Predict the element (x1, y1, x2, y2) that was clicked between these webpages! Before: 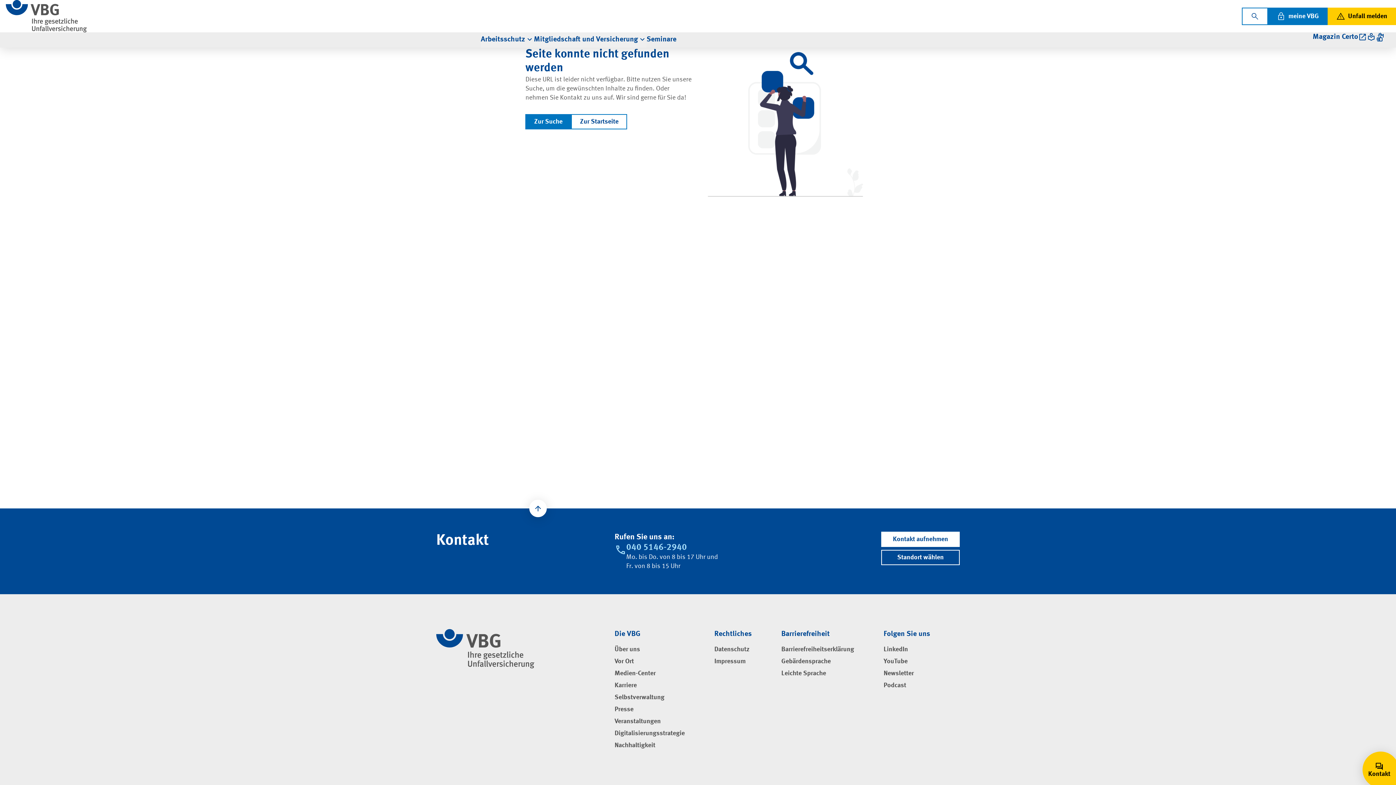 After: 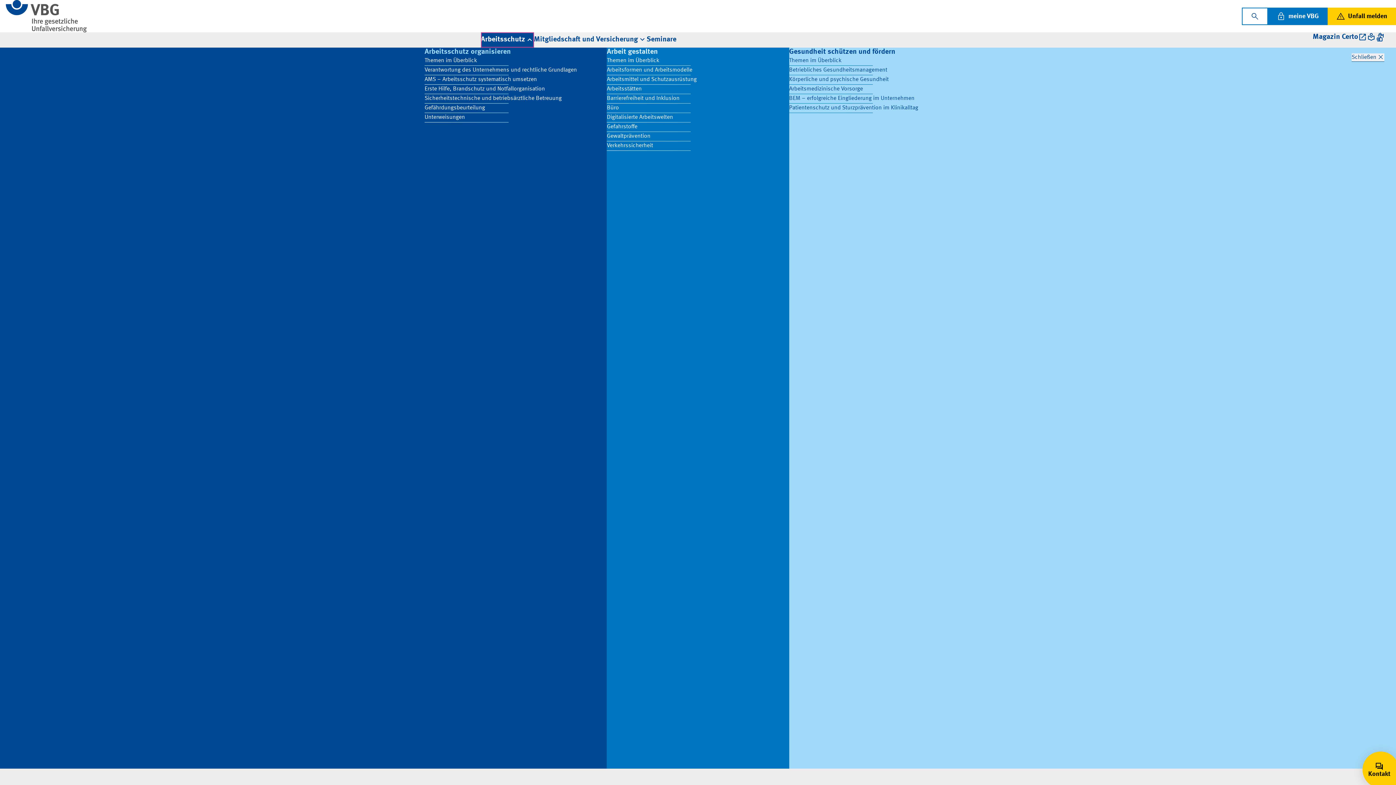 Action: bbox: (480, 32, 534, 47) label: Arbeitsschutz